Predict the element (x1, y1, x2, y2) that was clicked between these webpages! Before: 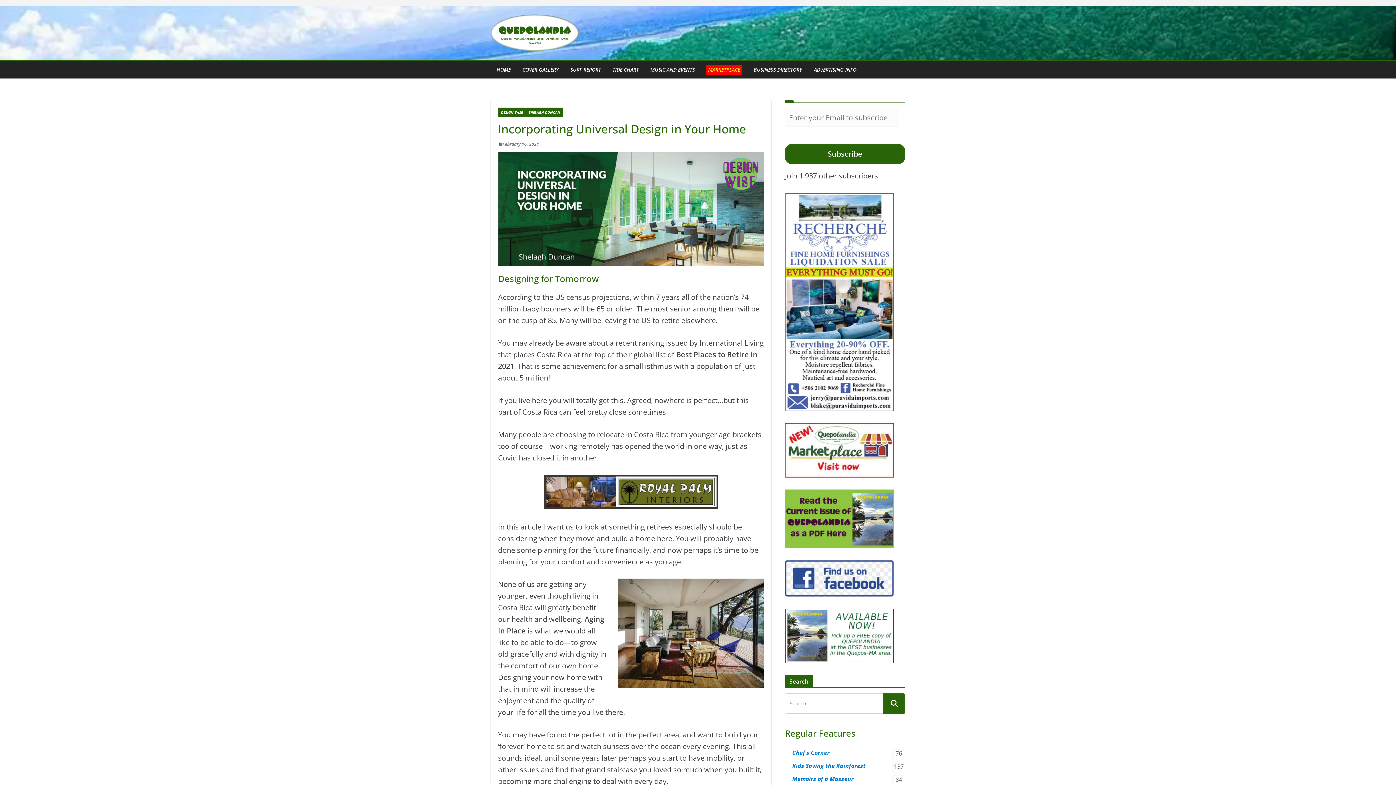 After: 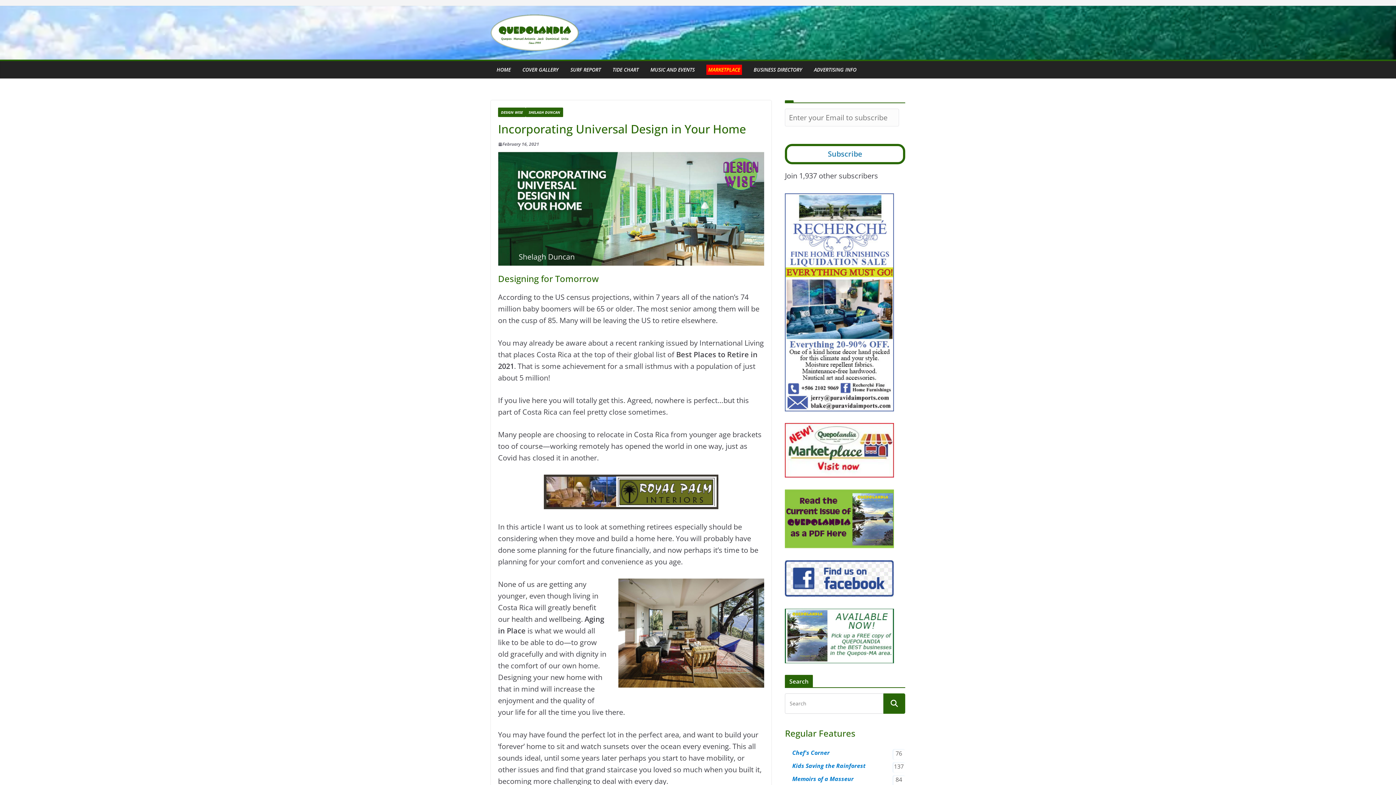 Action: label: Subscribe bbox: (785, 144, 905, 164)